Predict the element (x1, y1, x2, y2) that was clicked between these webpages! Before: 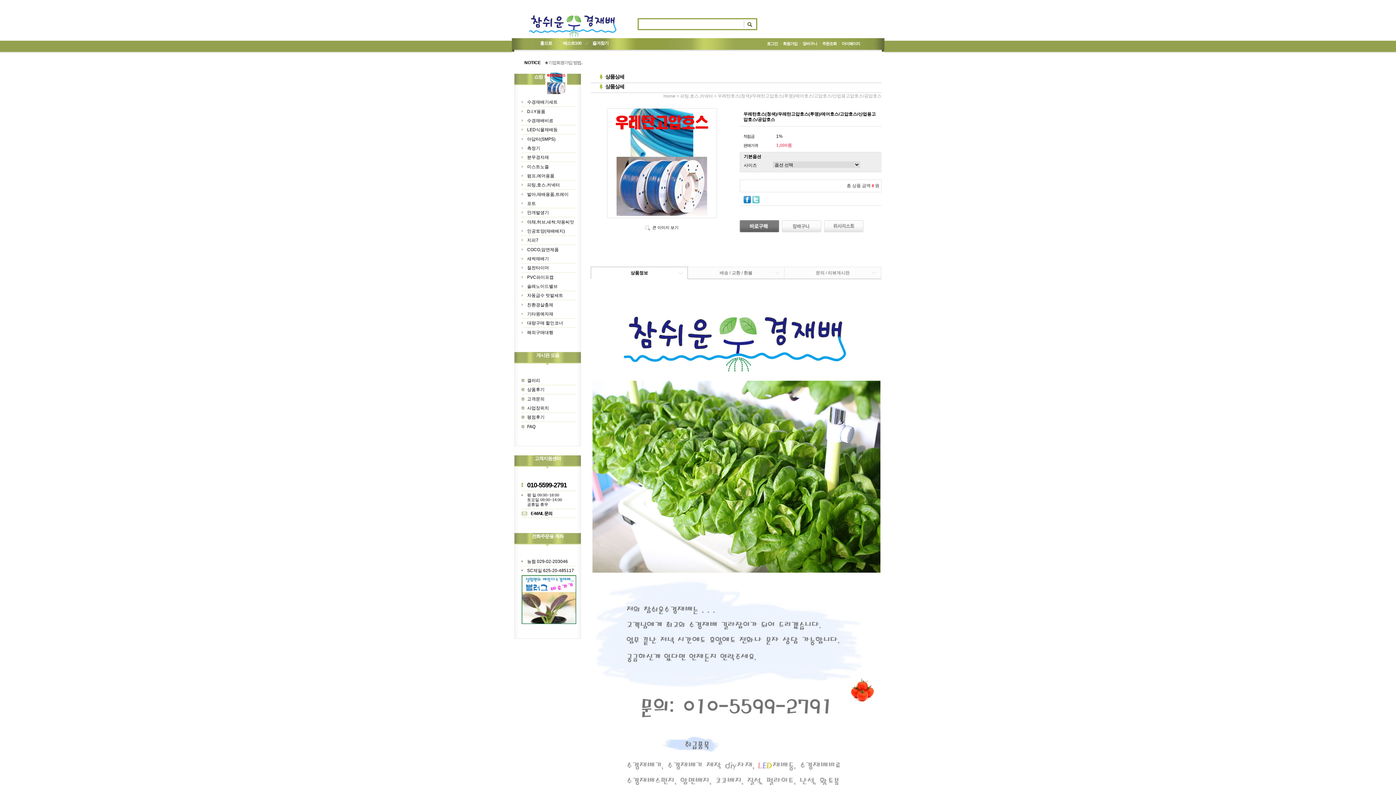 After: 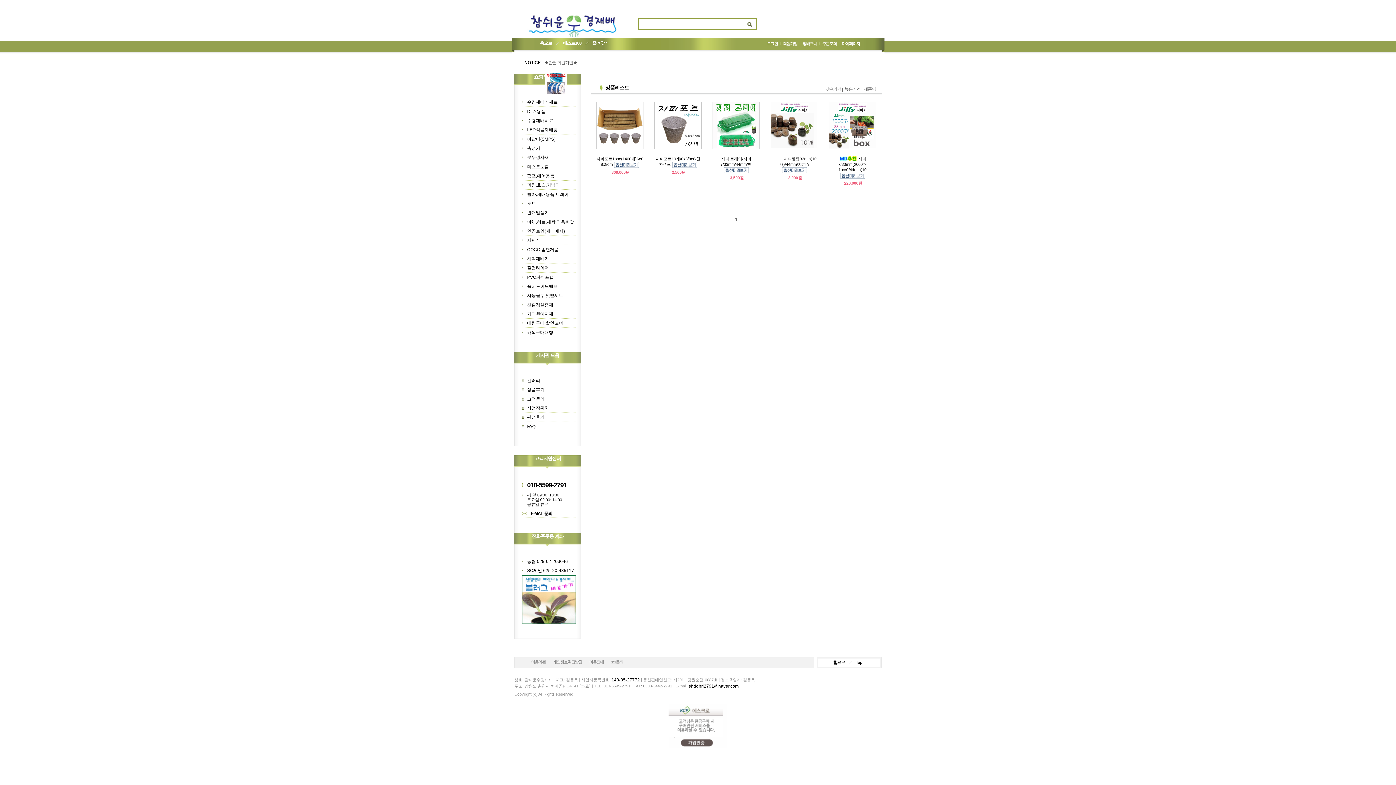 Action: bbox: (521, 237, 538, 243) label: 지피7